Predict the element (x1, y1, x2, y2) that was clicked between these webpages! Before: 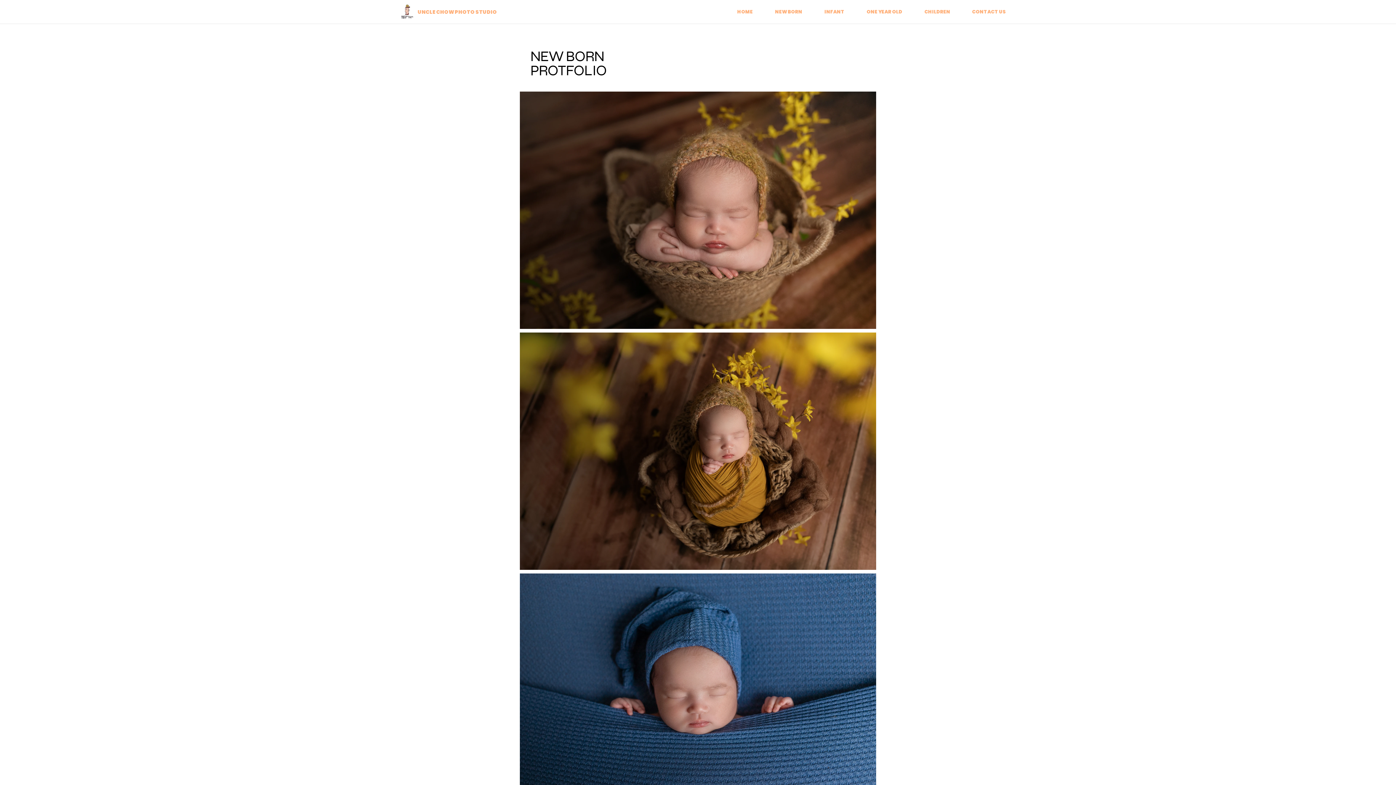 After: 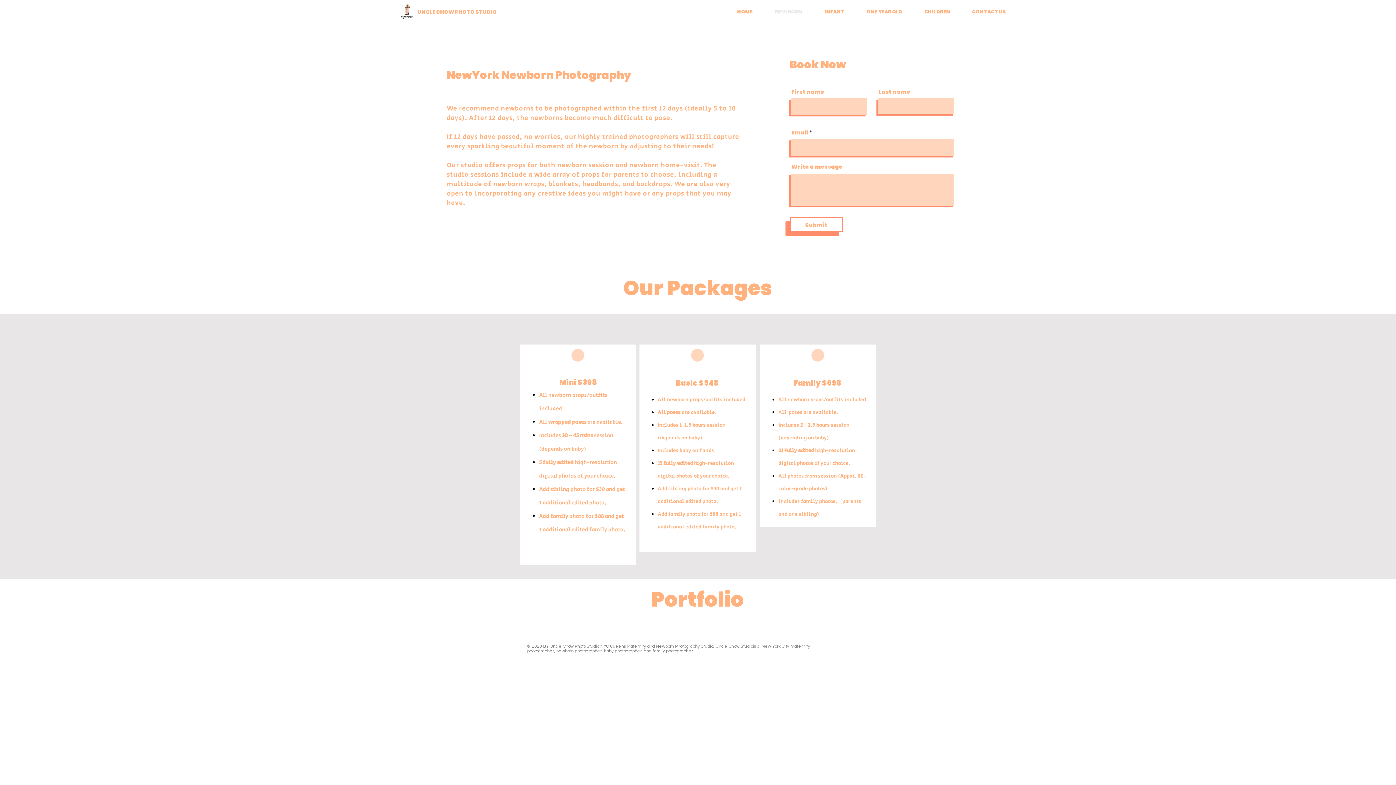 Action: bbox: (762, 8, 811, 14) label: NEW BORN